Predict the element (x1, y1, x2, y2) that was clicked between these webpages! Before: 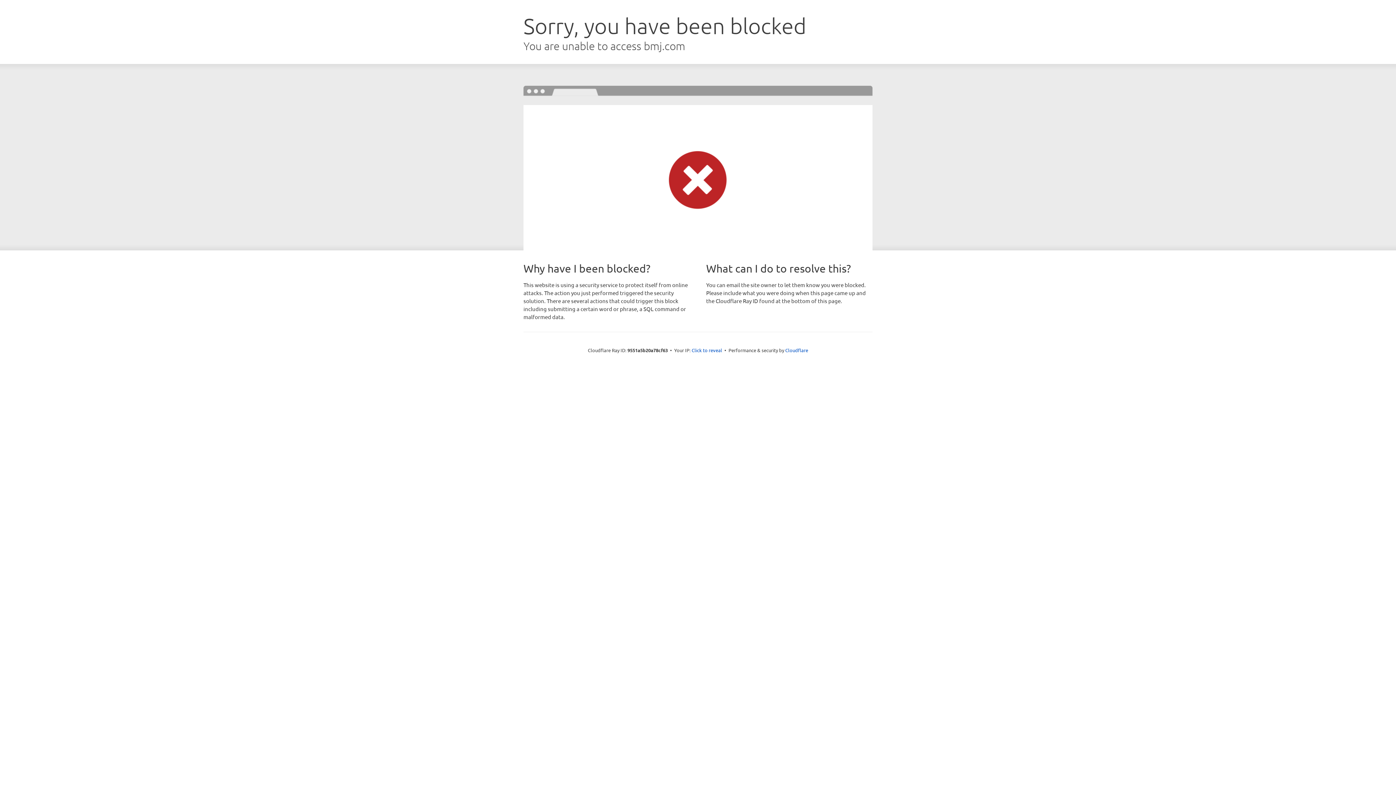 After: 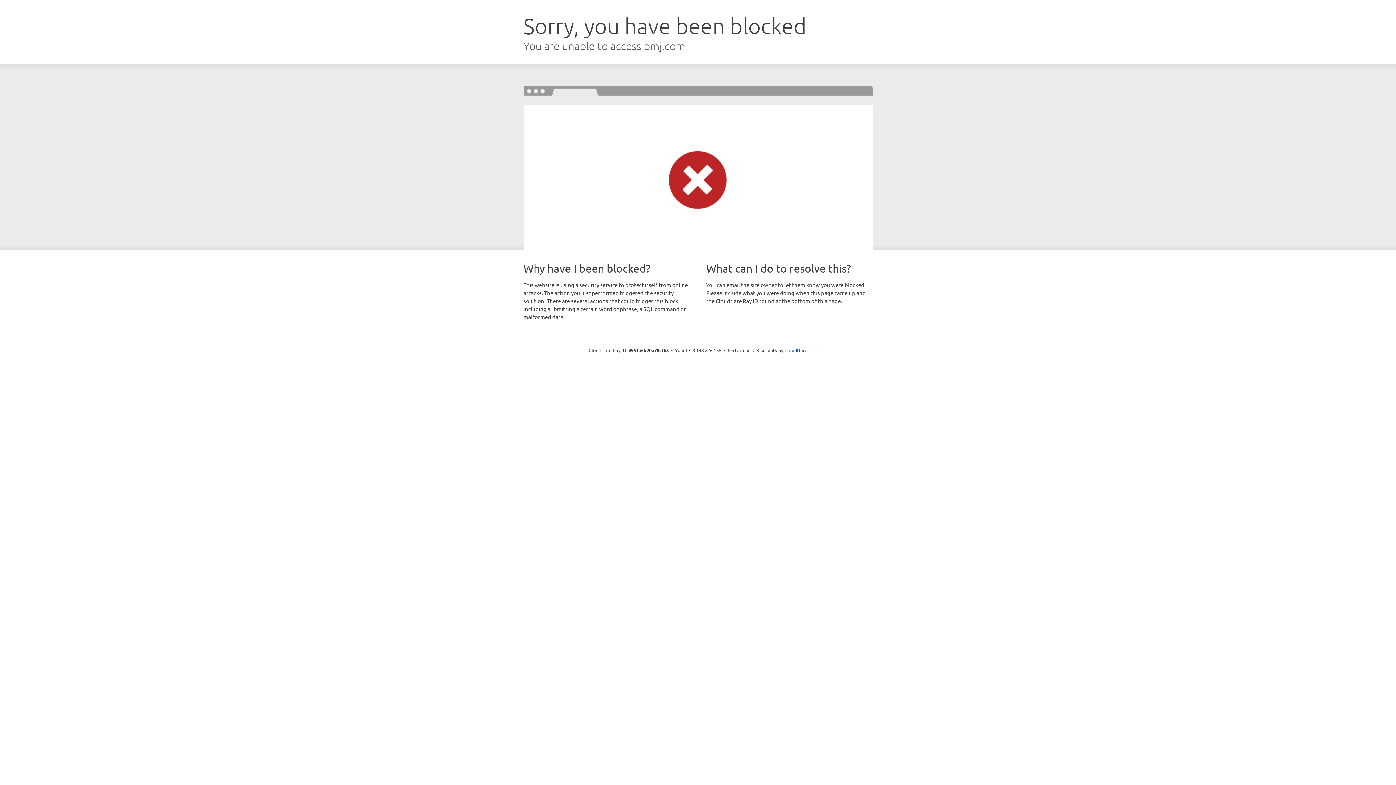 Action: bbox: (691, 346, 722, 353) label: Click to reveal